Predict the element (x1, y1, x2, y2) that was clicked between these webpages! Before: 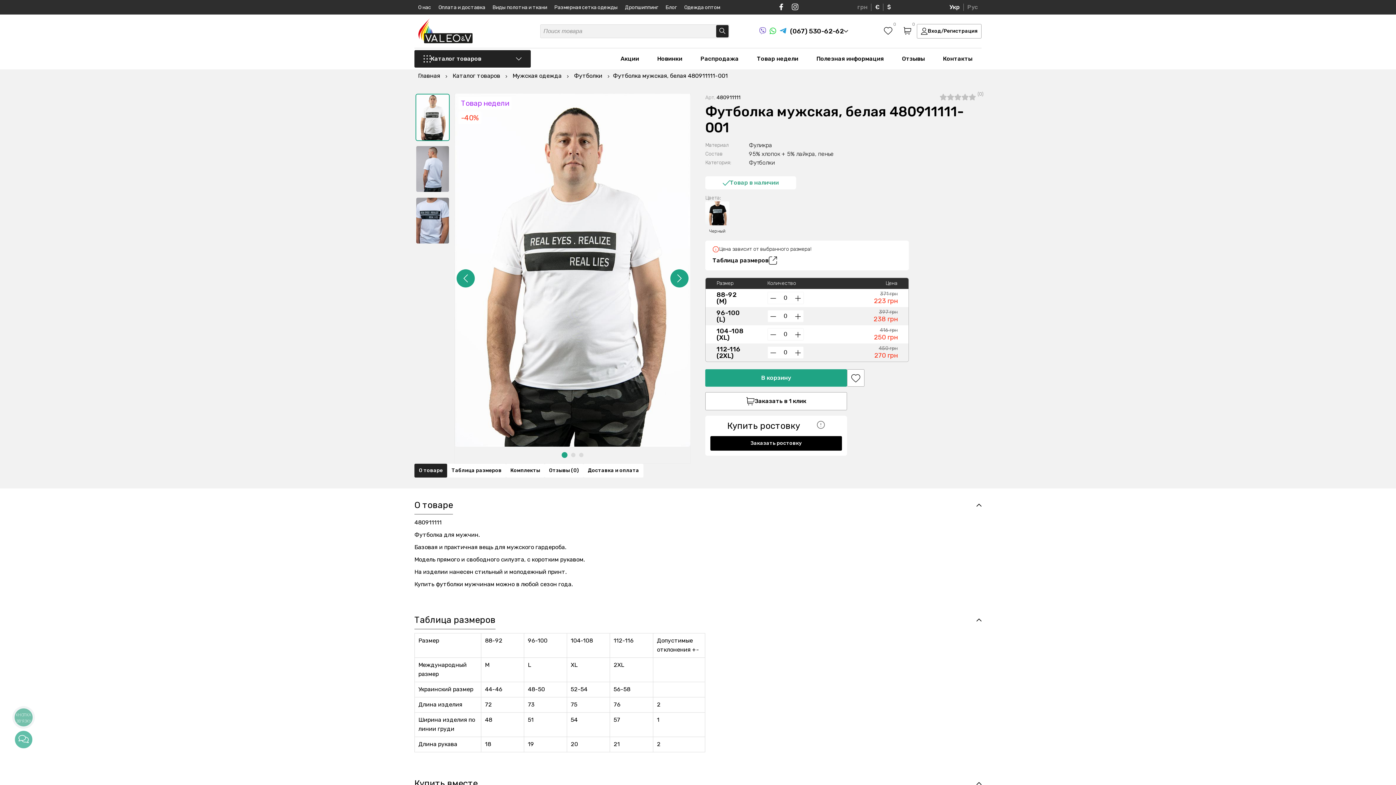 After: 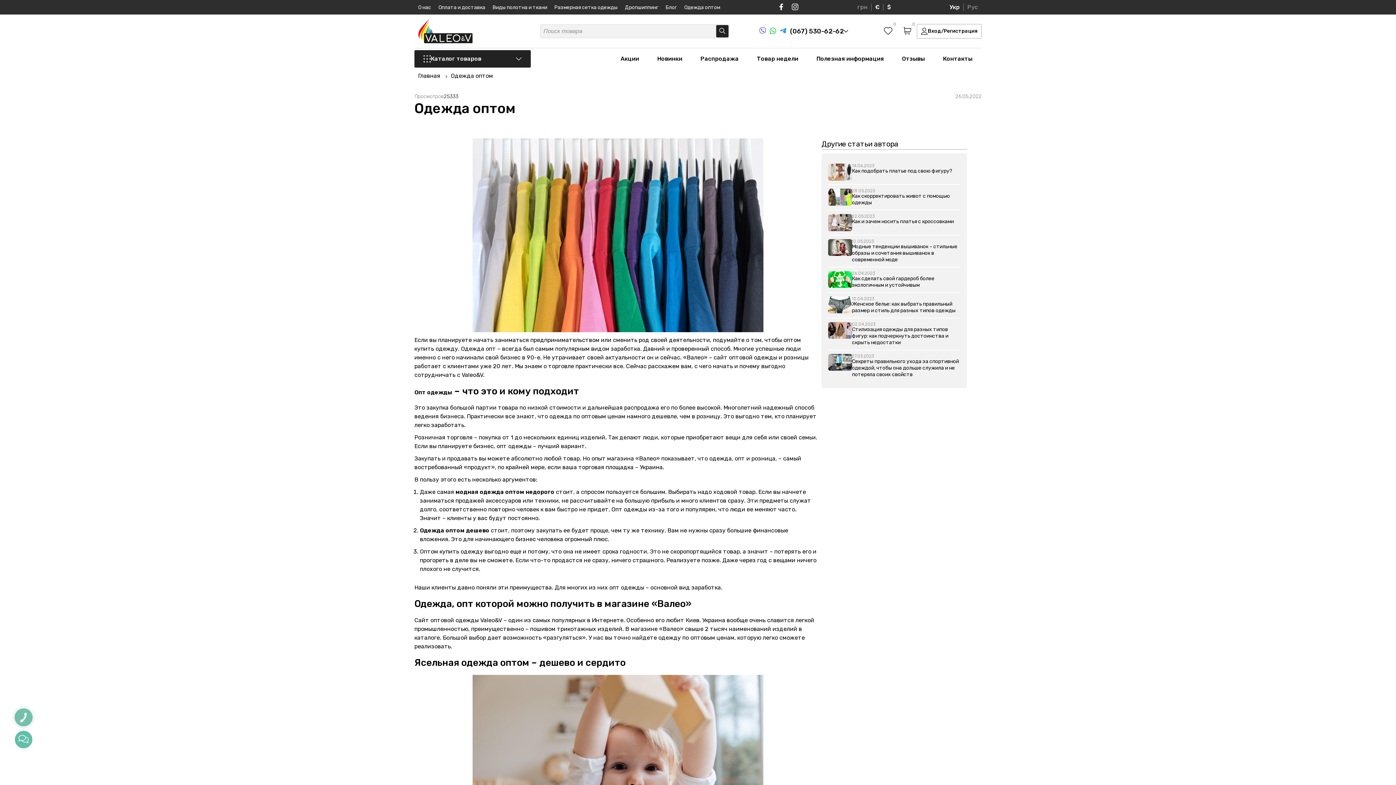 Action: label: Одежда оптом bbox: (680, 0, 724, 14)